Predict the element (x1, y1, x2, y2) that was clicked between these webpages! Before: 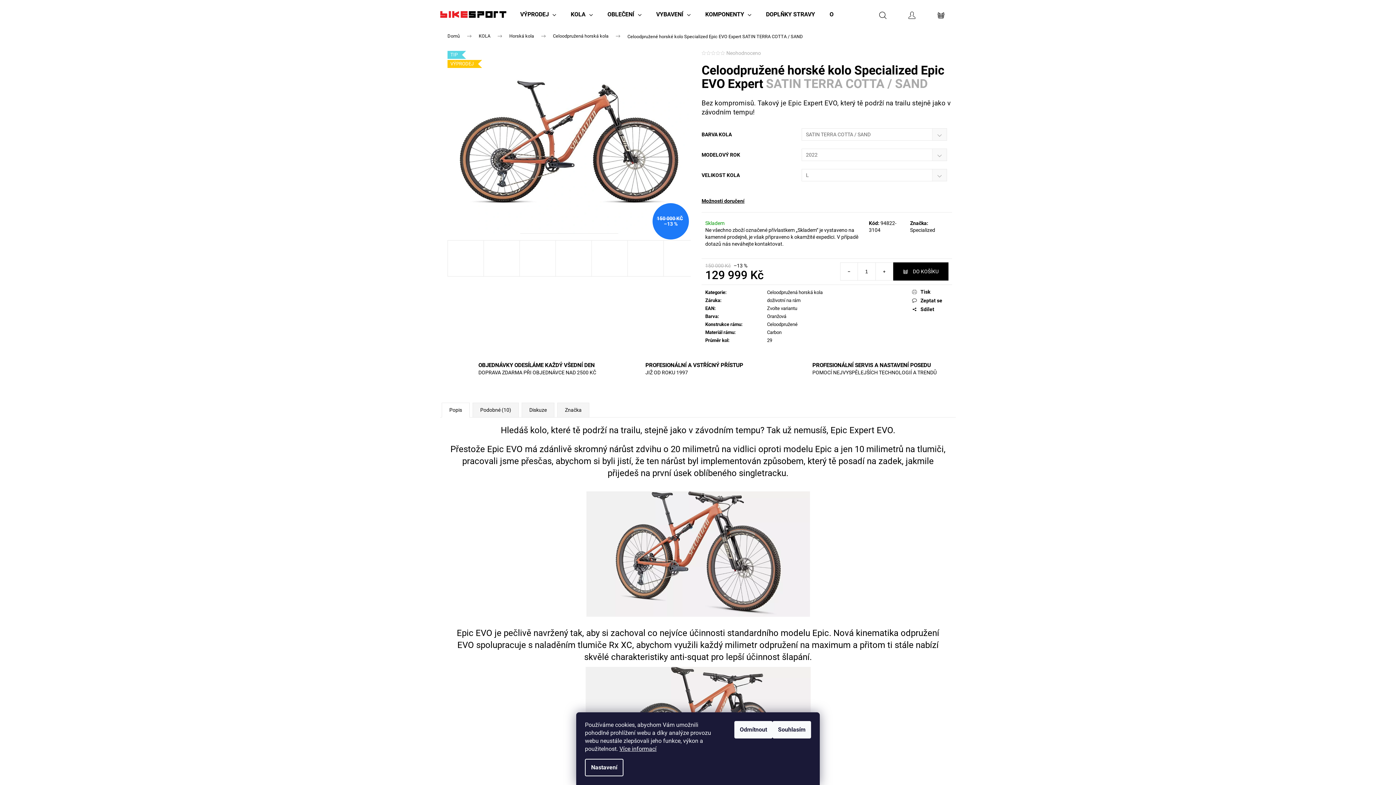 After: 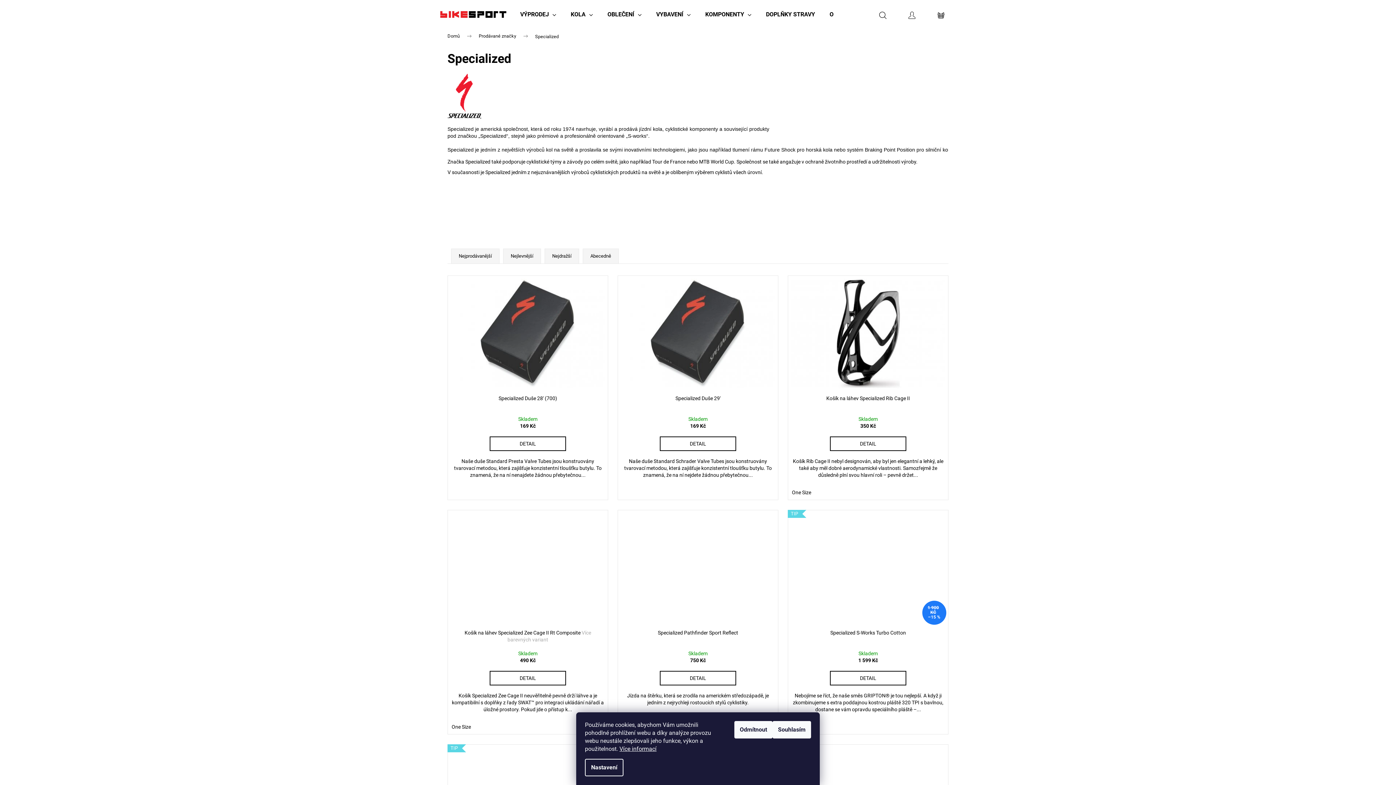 Action: label: Specialized bbox: (910, 227, 935, 232)